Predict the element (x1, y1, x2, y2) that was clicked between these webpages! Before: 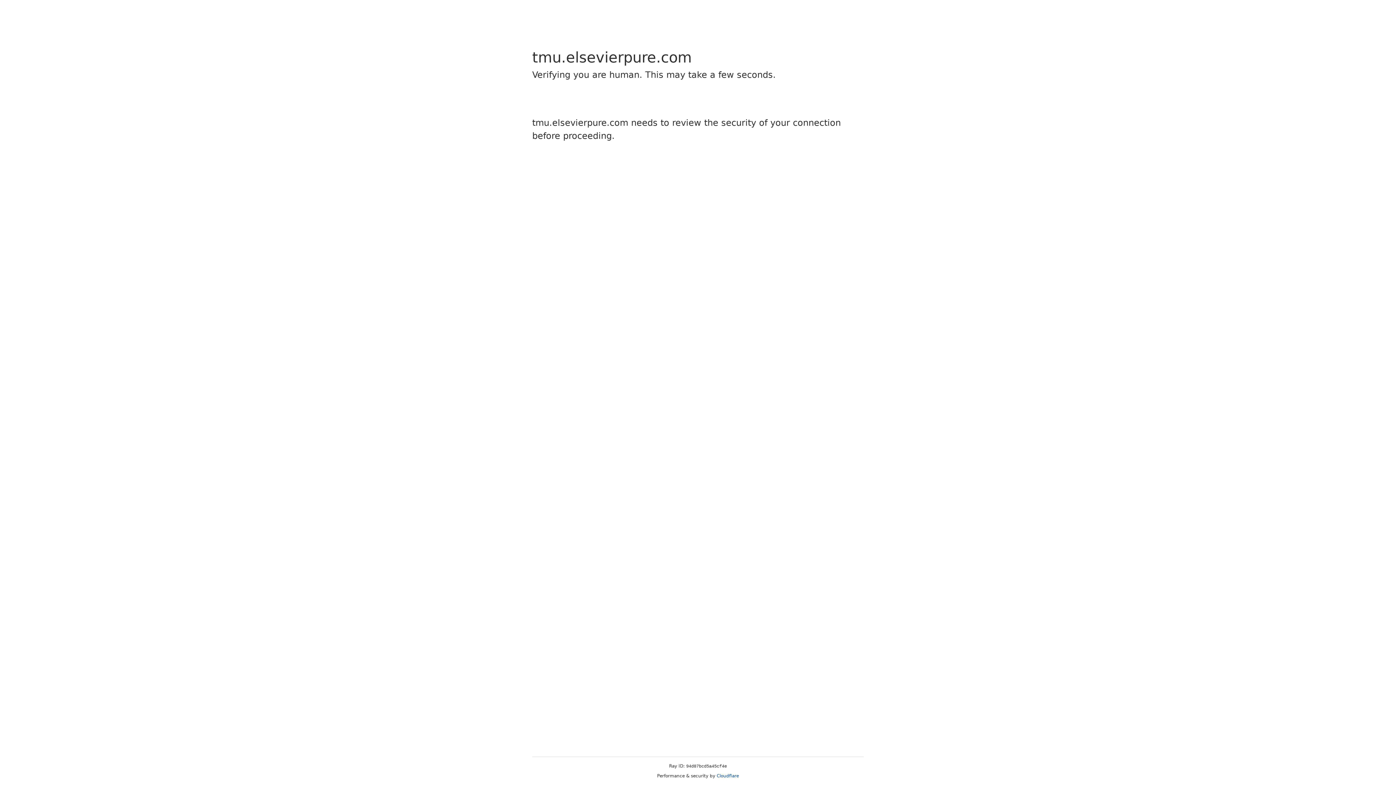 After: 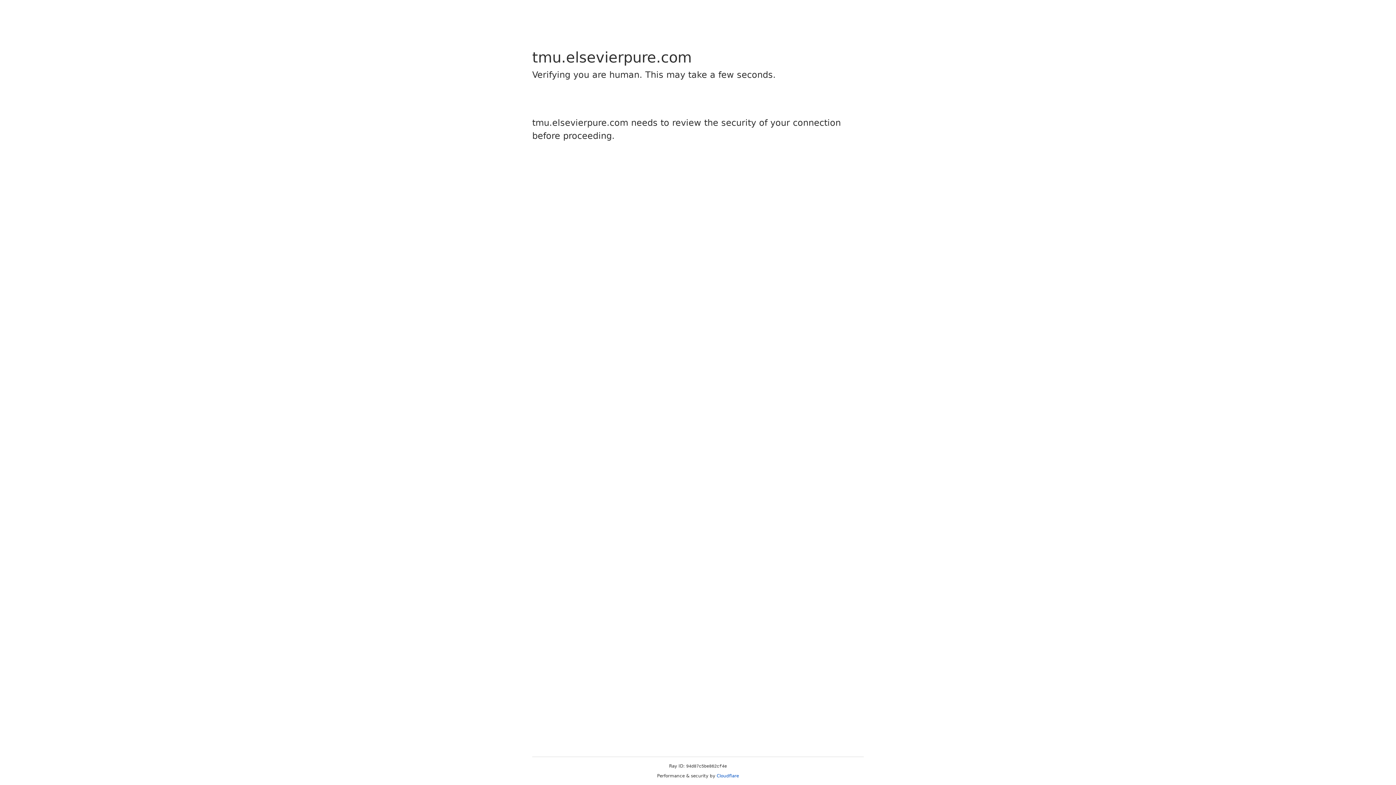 Action: label: Cloudflare bbox: (716, 773, 739, 778)